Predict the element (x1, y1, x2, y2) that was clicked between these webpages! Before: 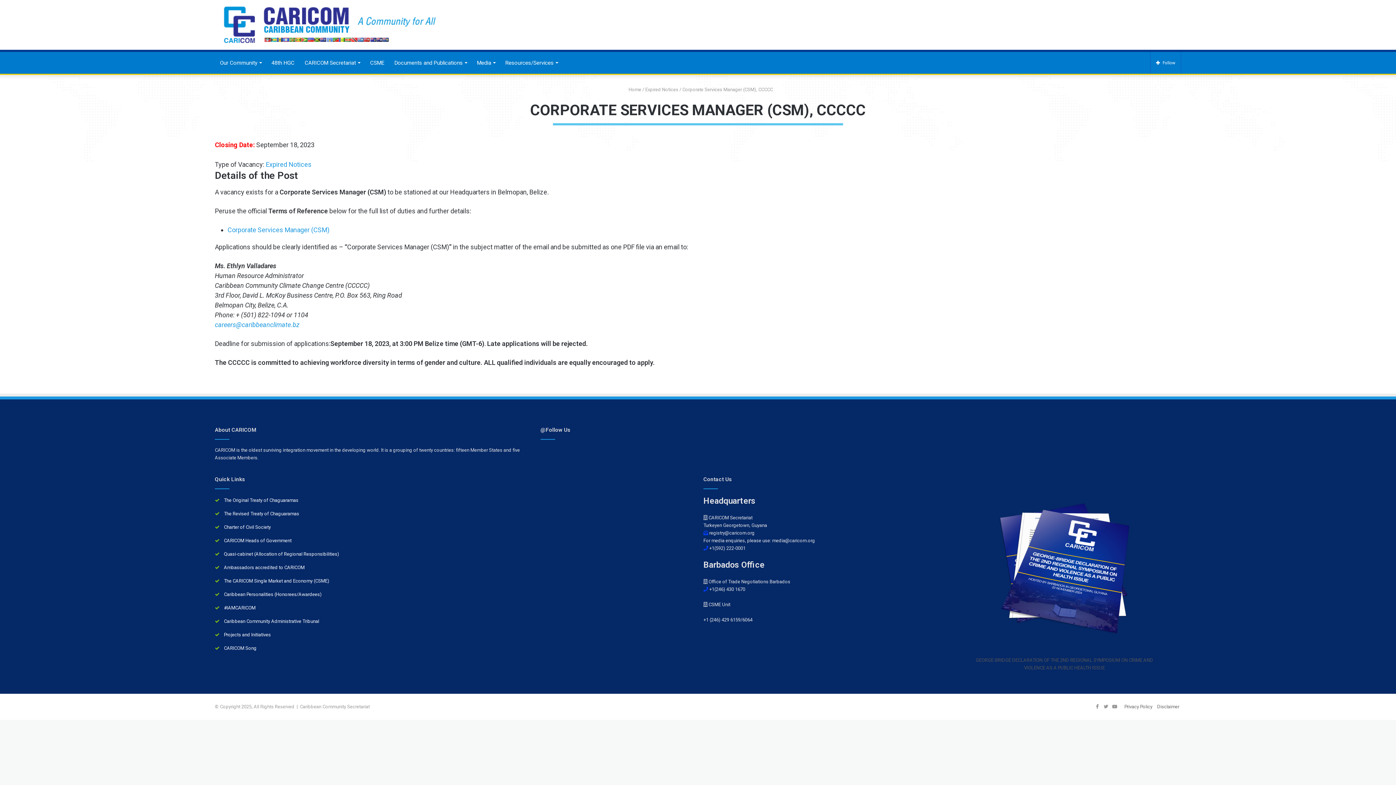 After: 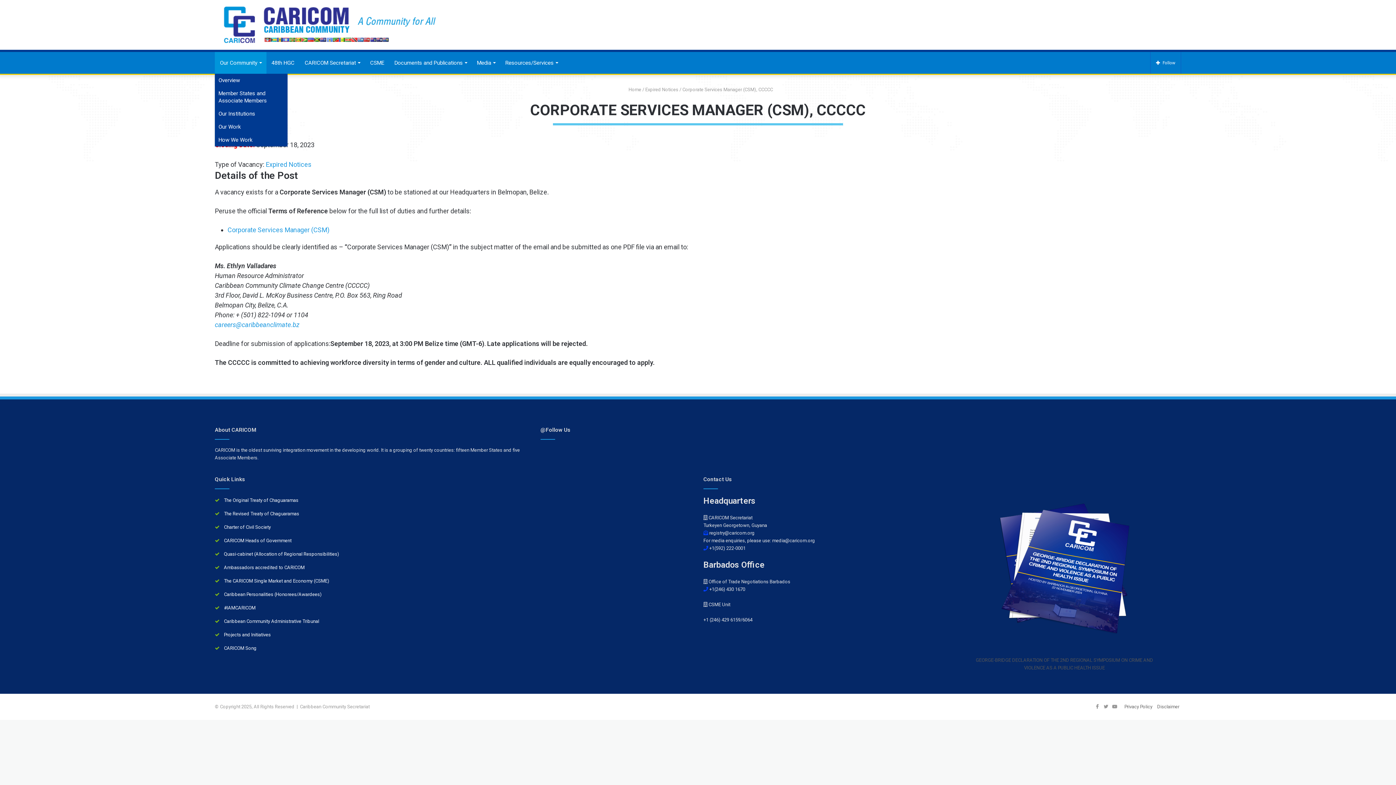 Action: label: Our Community bbox: (214, 52, 266, 73)